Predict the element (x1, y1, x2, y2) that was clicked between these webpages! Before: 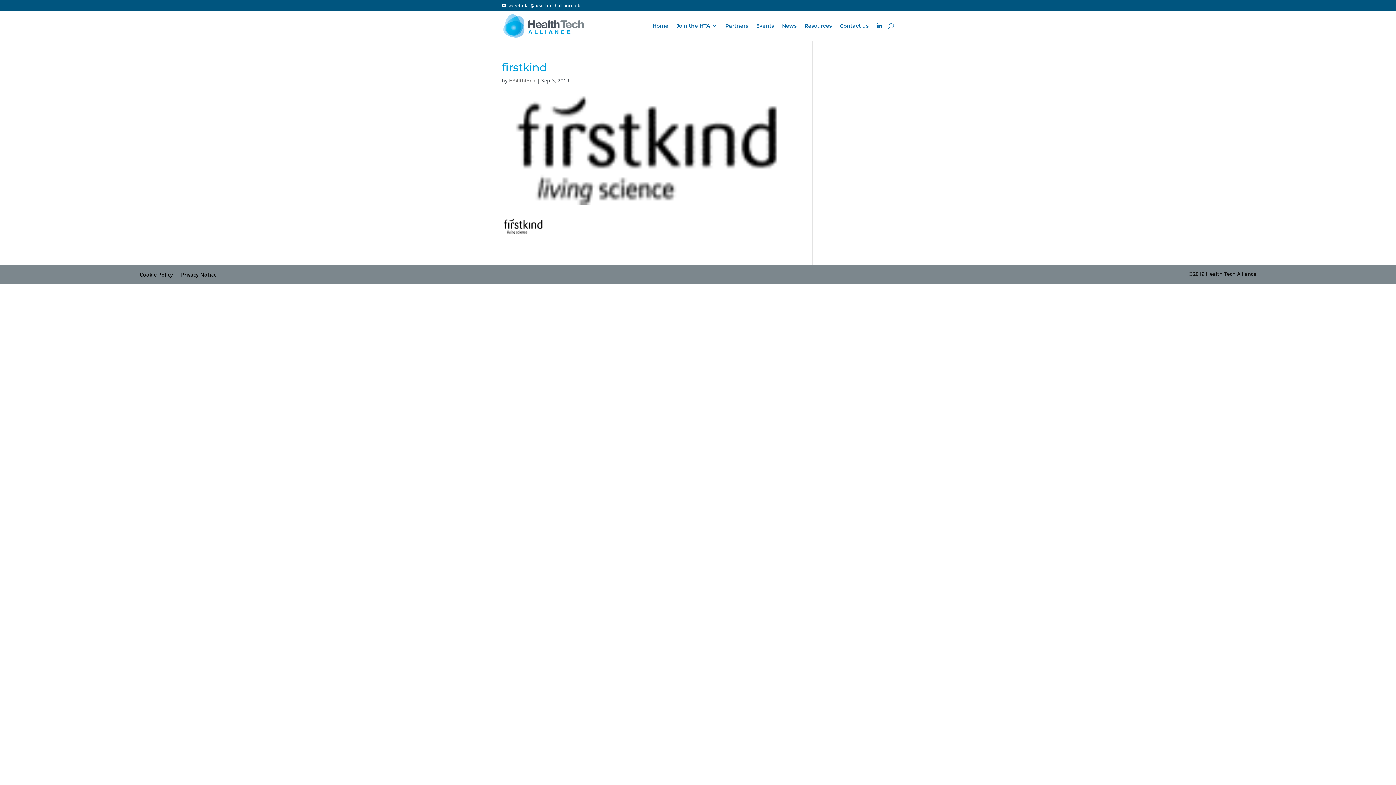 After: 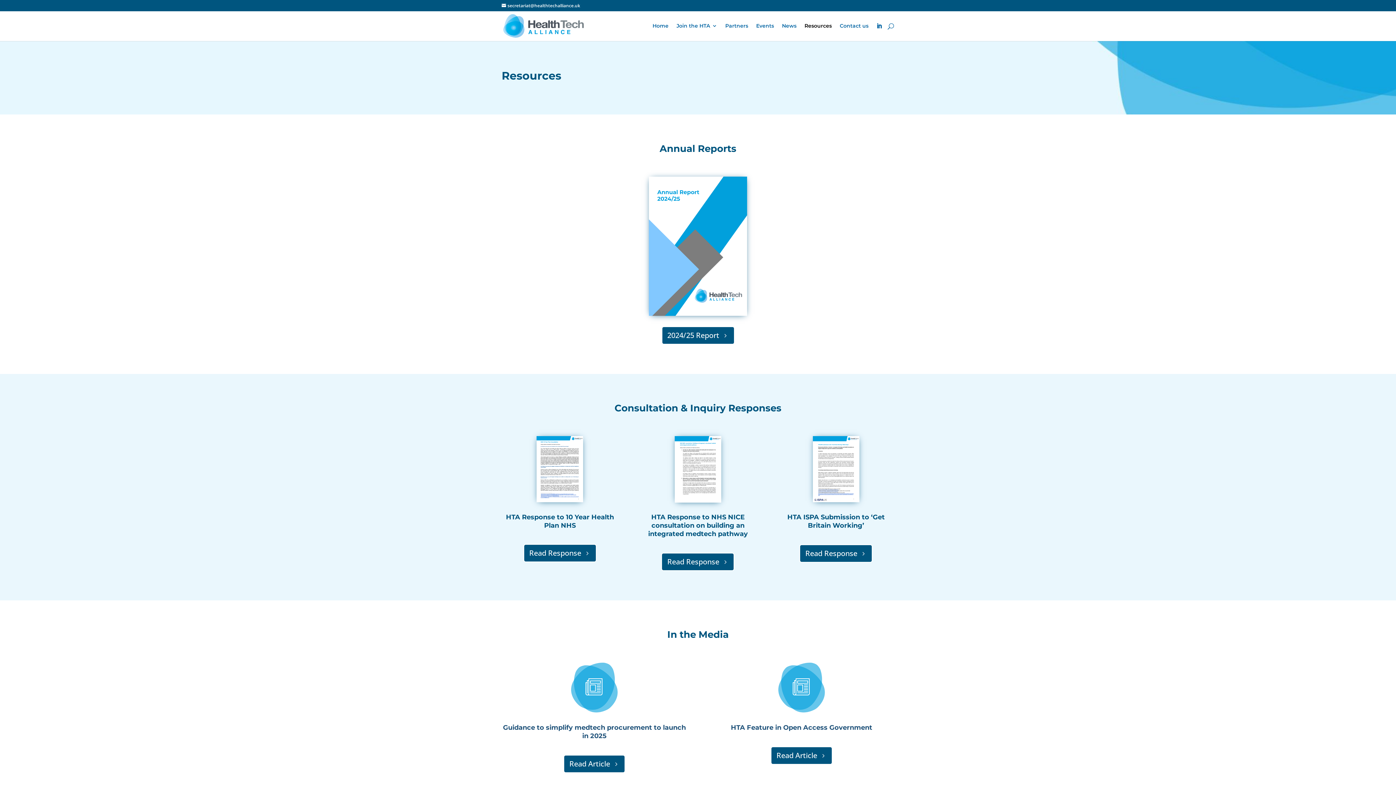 Action: bbox: (804, 23, 832, 40) label: Resources